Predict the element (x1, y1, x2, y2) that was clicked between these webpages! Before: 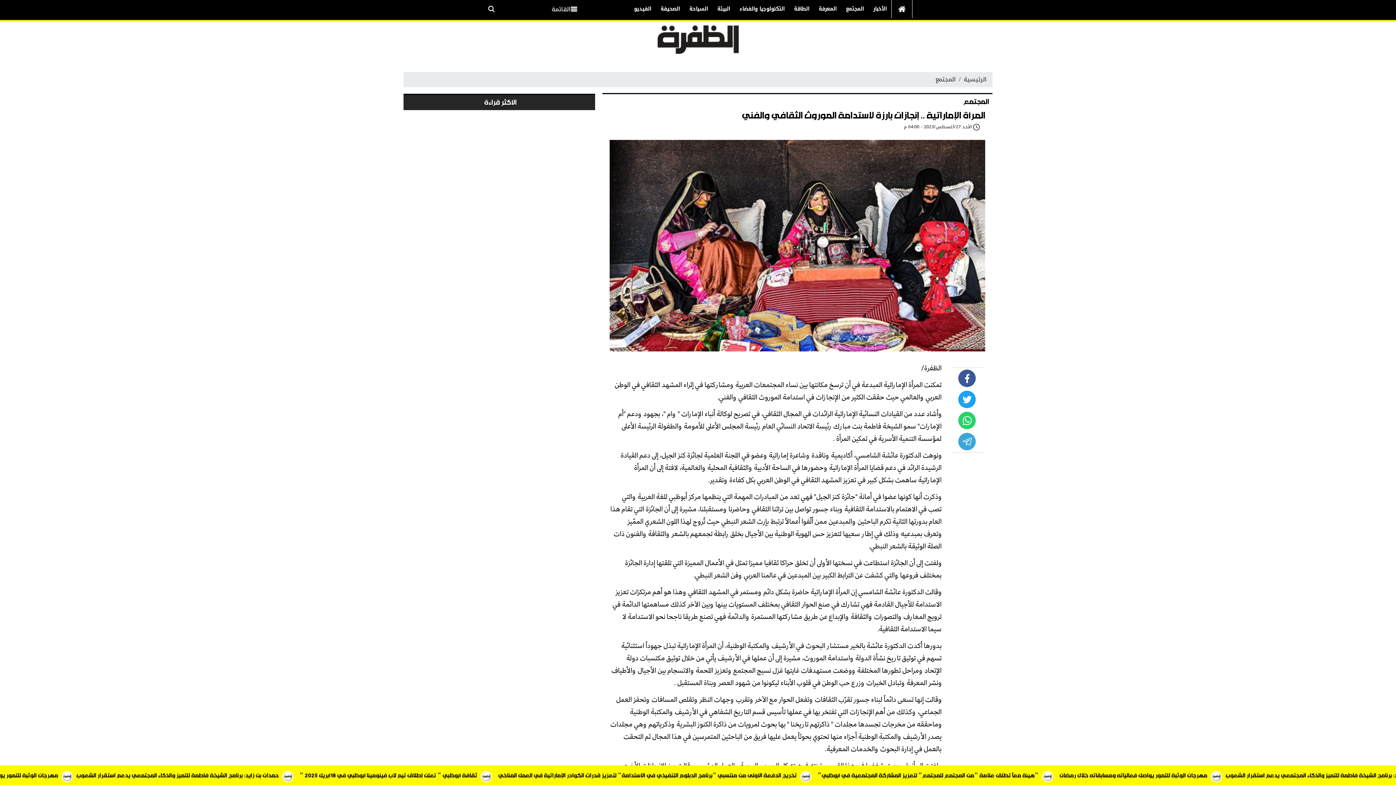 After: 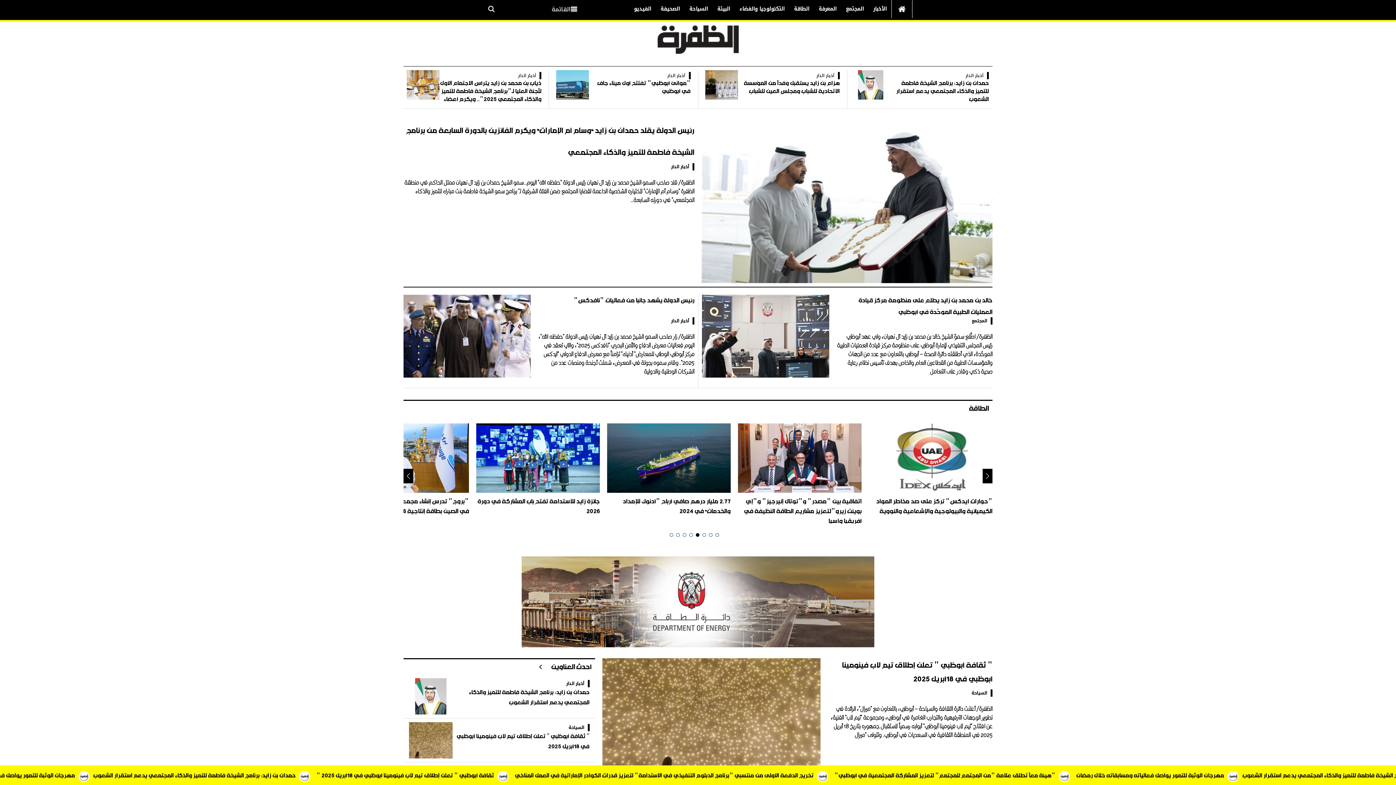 Action: bbox: (657, 46, 738, 57)